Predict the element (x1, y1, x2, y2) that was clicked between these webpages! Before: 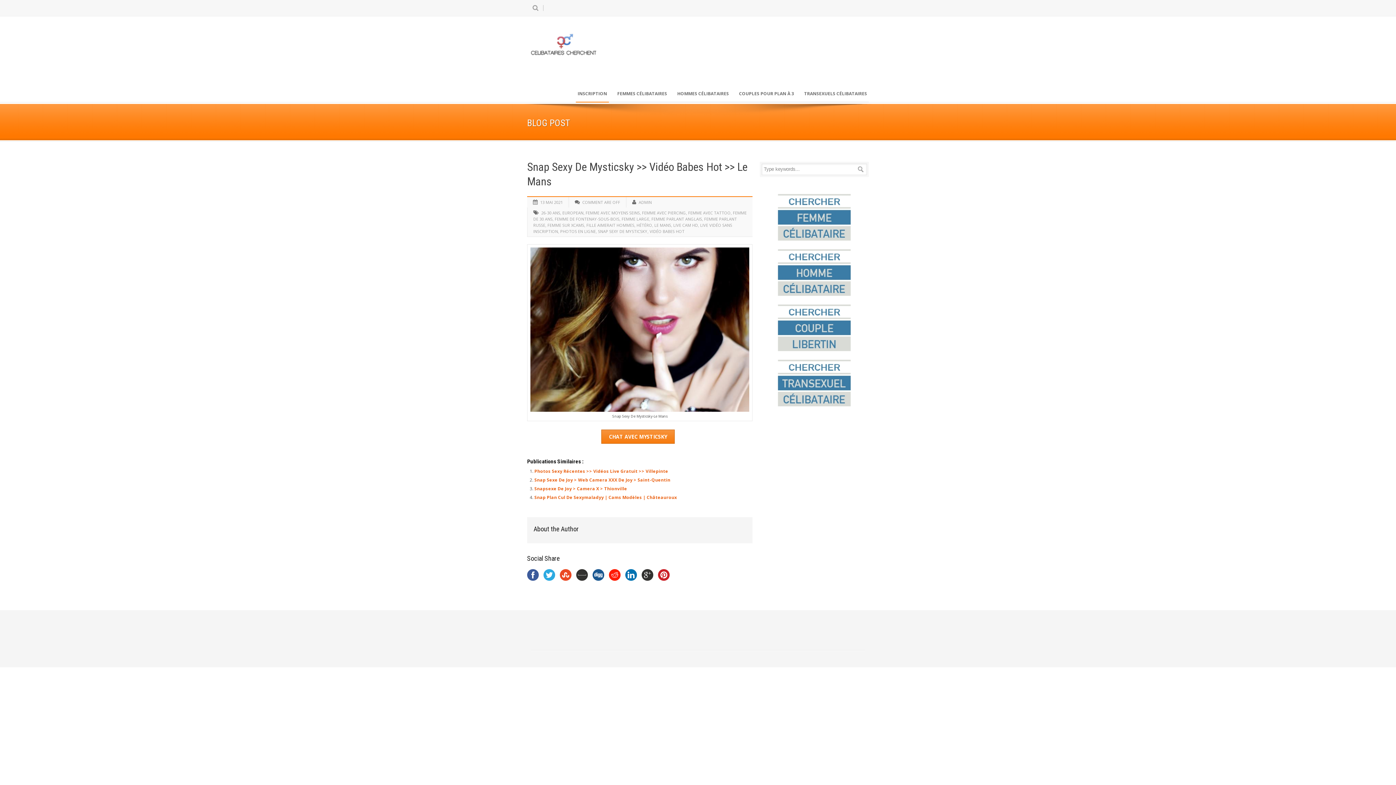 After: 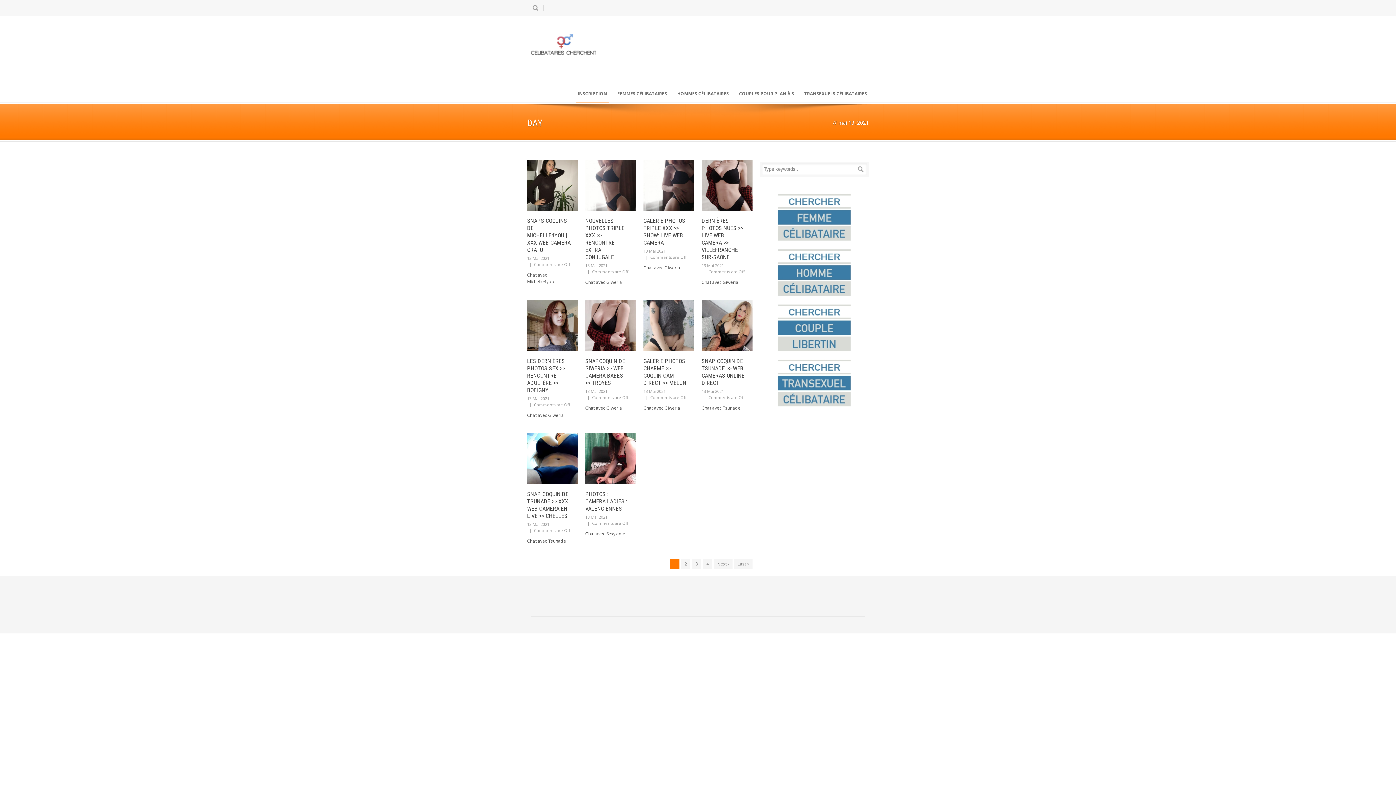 Action: bbox: (540, 199, 562, 205) label: 13 MAI 2021